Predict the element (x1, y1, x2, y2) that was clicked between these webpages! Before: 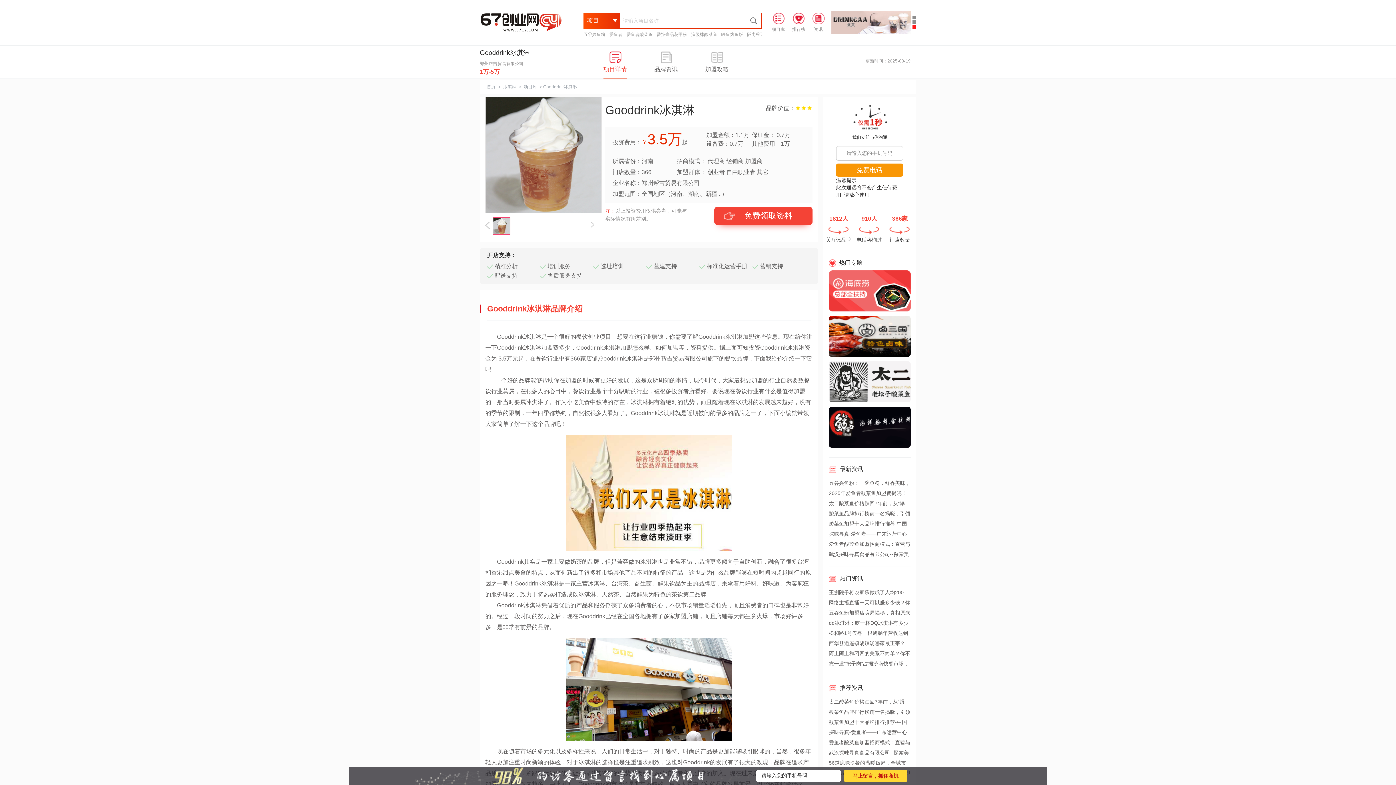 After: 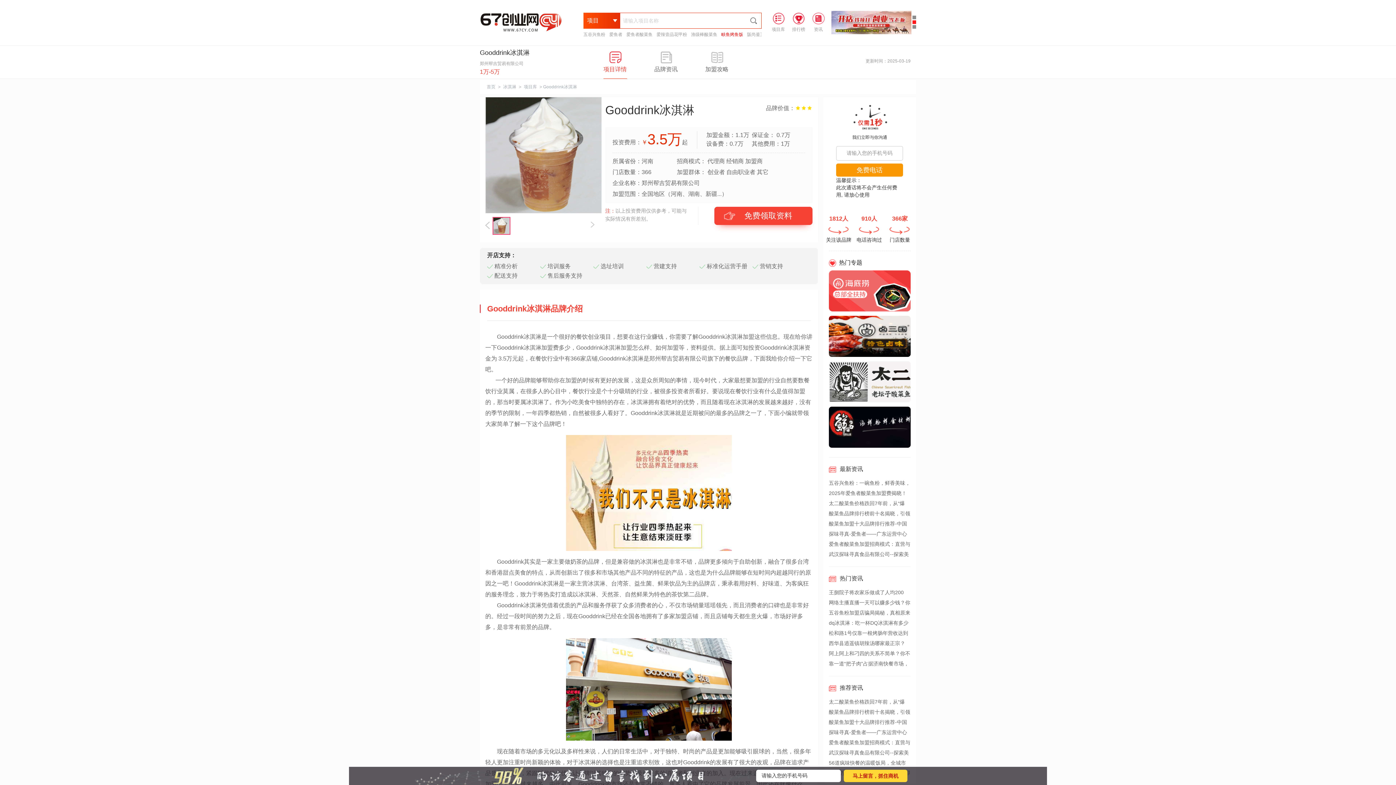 Action: label: 畉鱼烤鱼饭 bbox: (721, 32, 743, 37)